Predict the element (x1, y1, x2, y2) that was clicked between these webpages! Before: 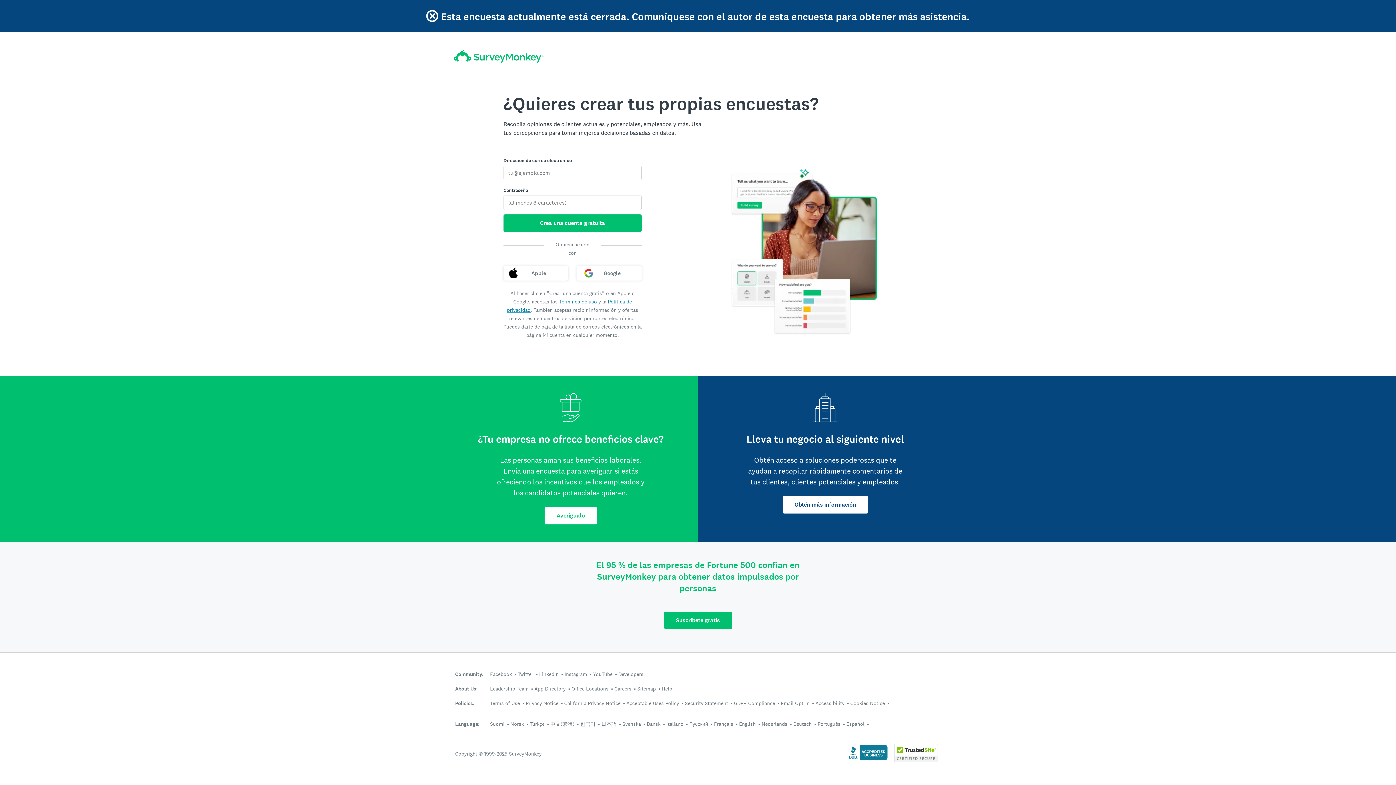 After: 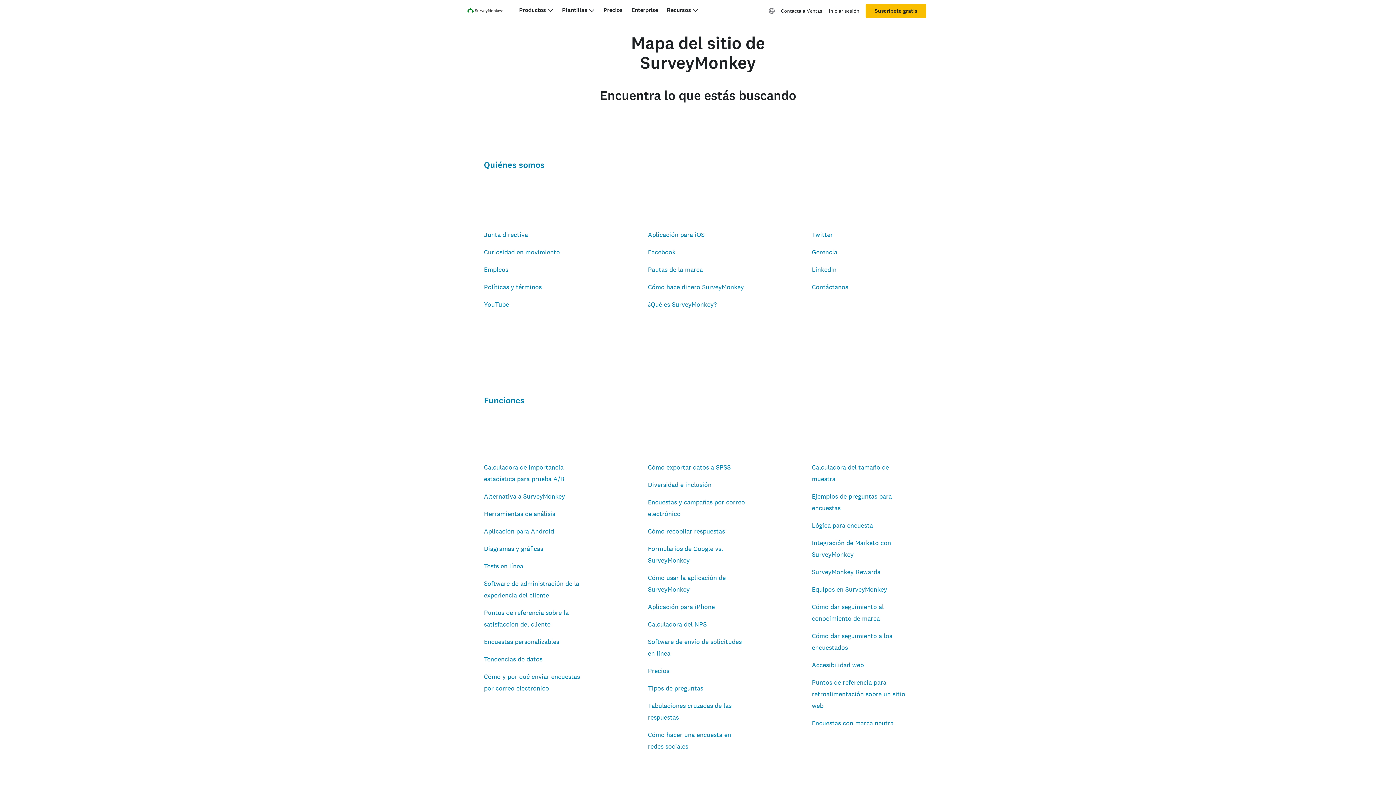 Action: label: Sitemap bbox: (637, 685, 656, 692)